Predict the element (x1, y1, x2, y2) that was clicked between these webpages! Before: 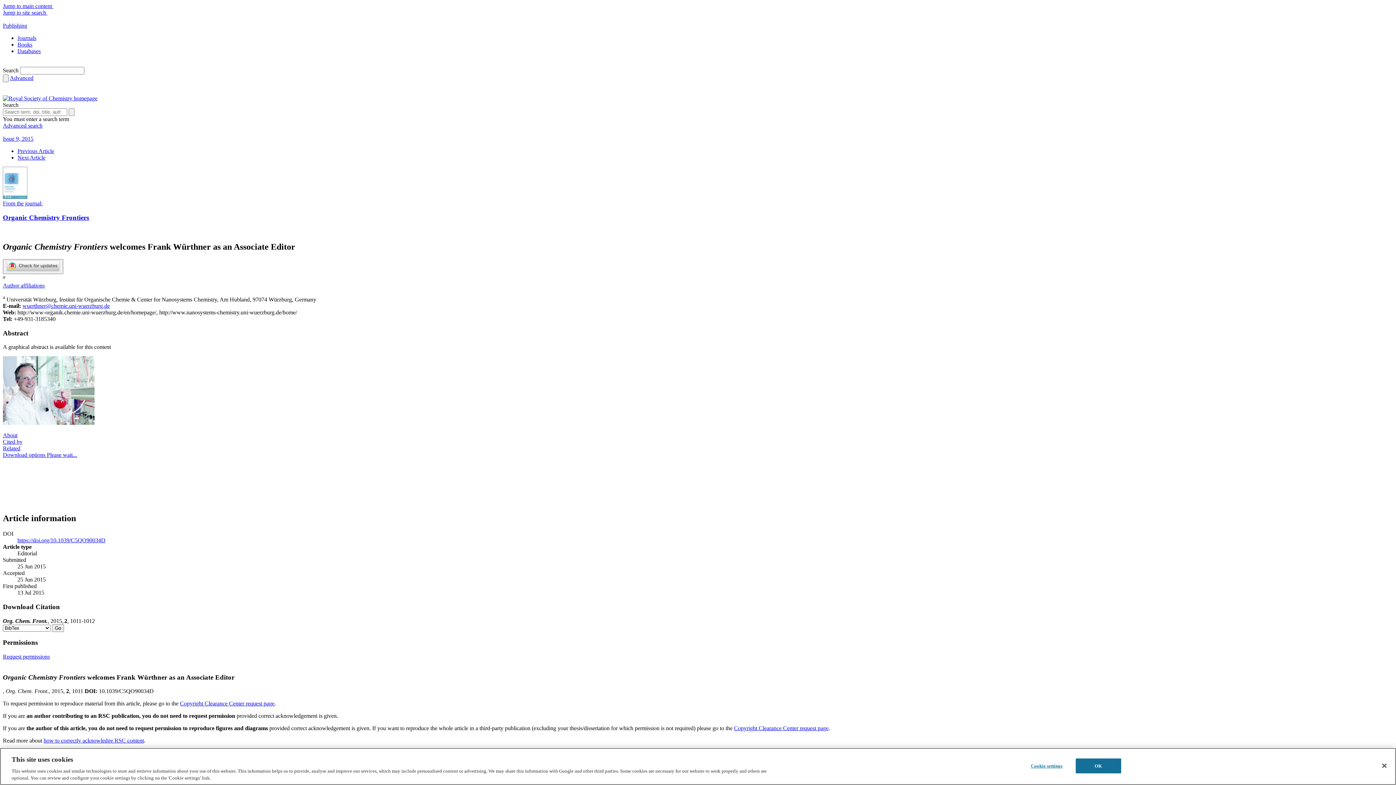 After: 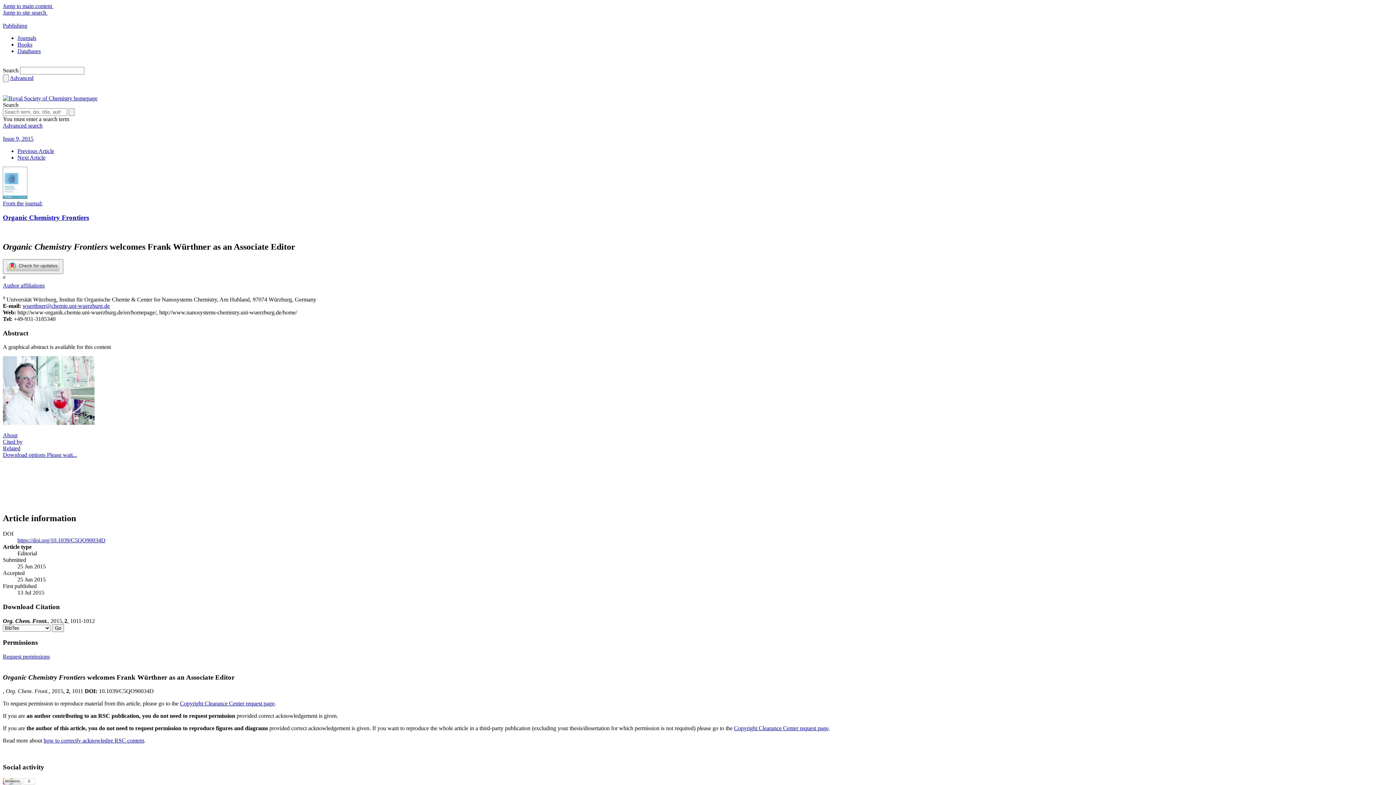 Action: label: Author affiliations bbox: (2, 282, 44, 288)